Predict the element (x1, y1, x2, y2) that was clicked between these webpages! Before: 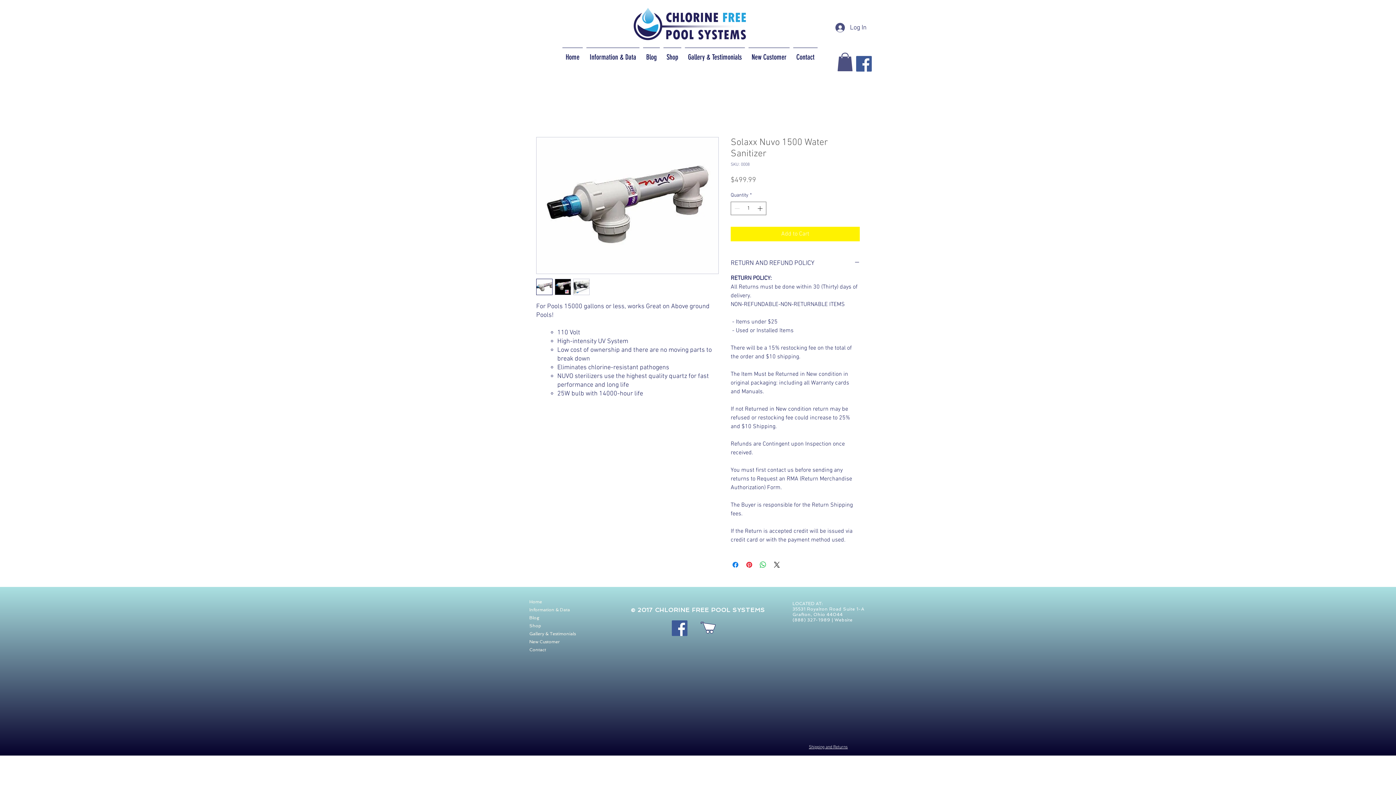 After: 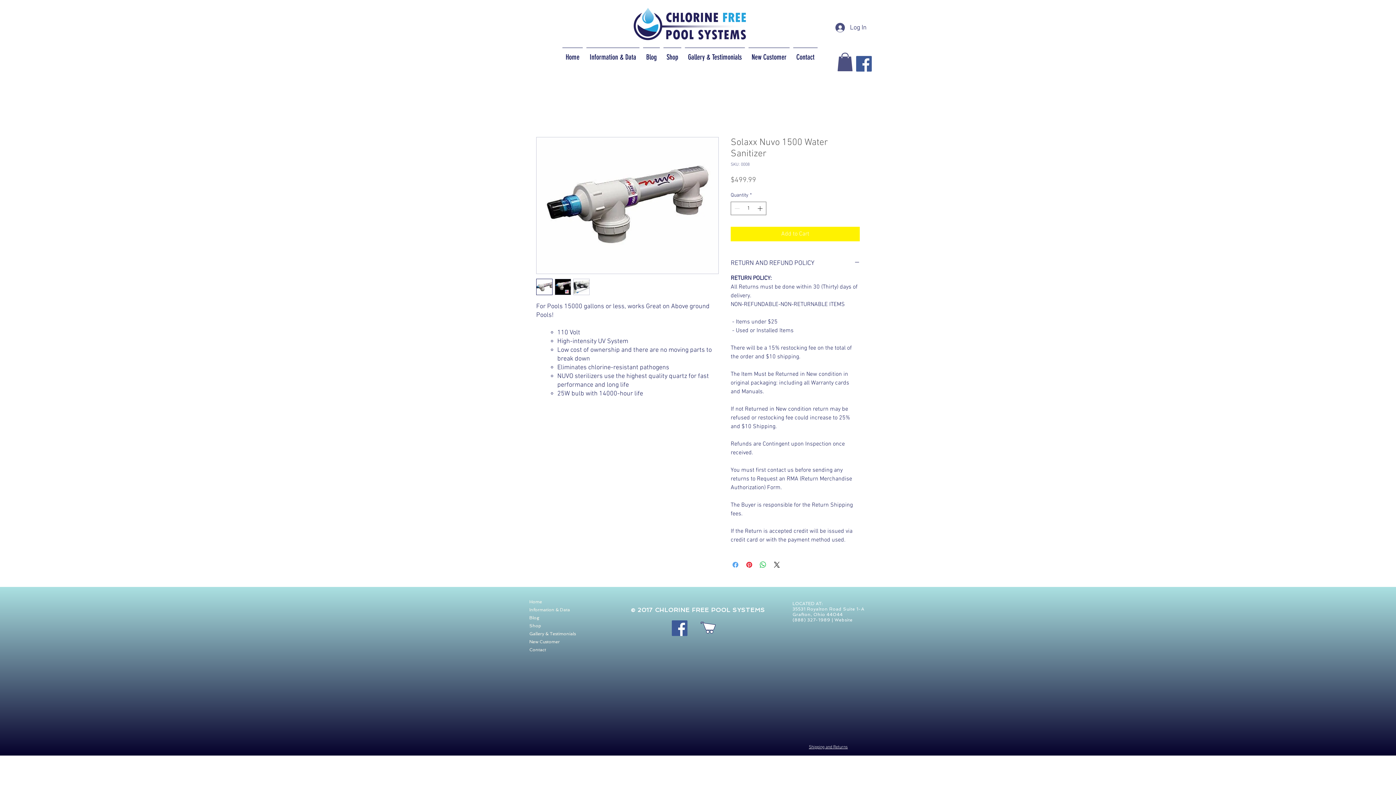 Action: bbox: (731, 560, 740, 569) label: Share on Facebook